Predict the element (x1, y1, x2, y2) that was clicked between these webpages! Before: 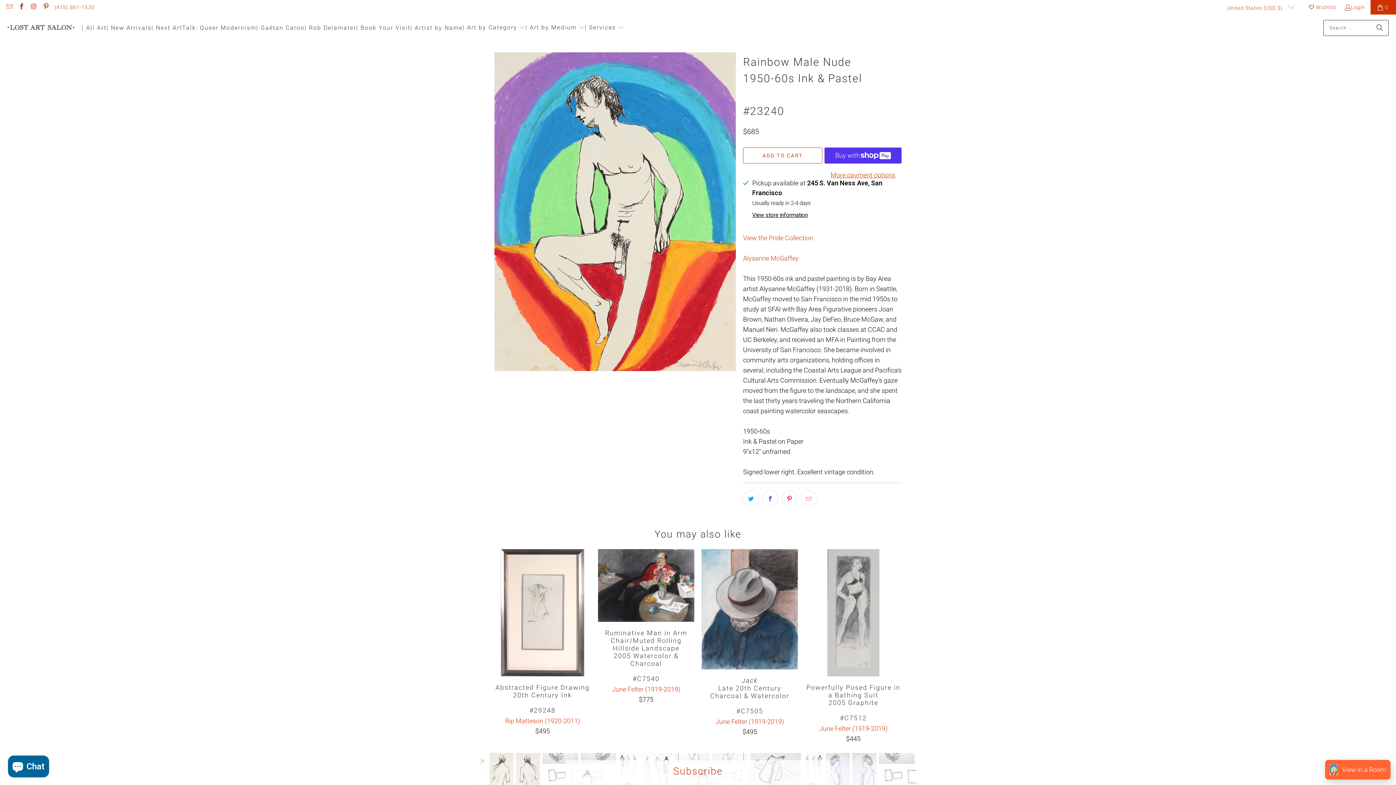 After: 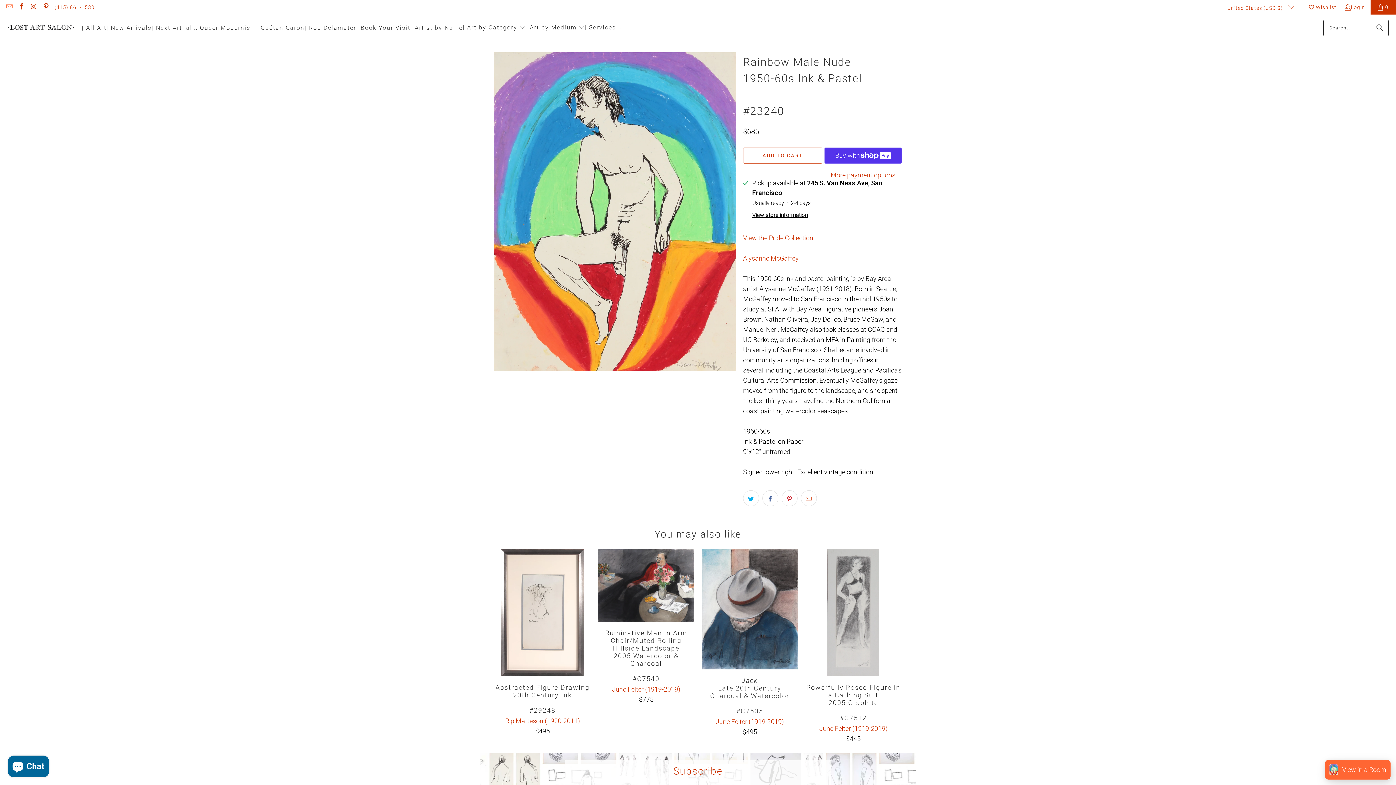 Action: bbox: (5, 4, 12, 10)